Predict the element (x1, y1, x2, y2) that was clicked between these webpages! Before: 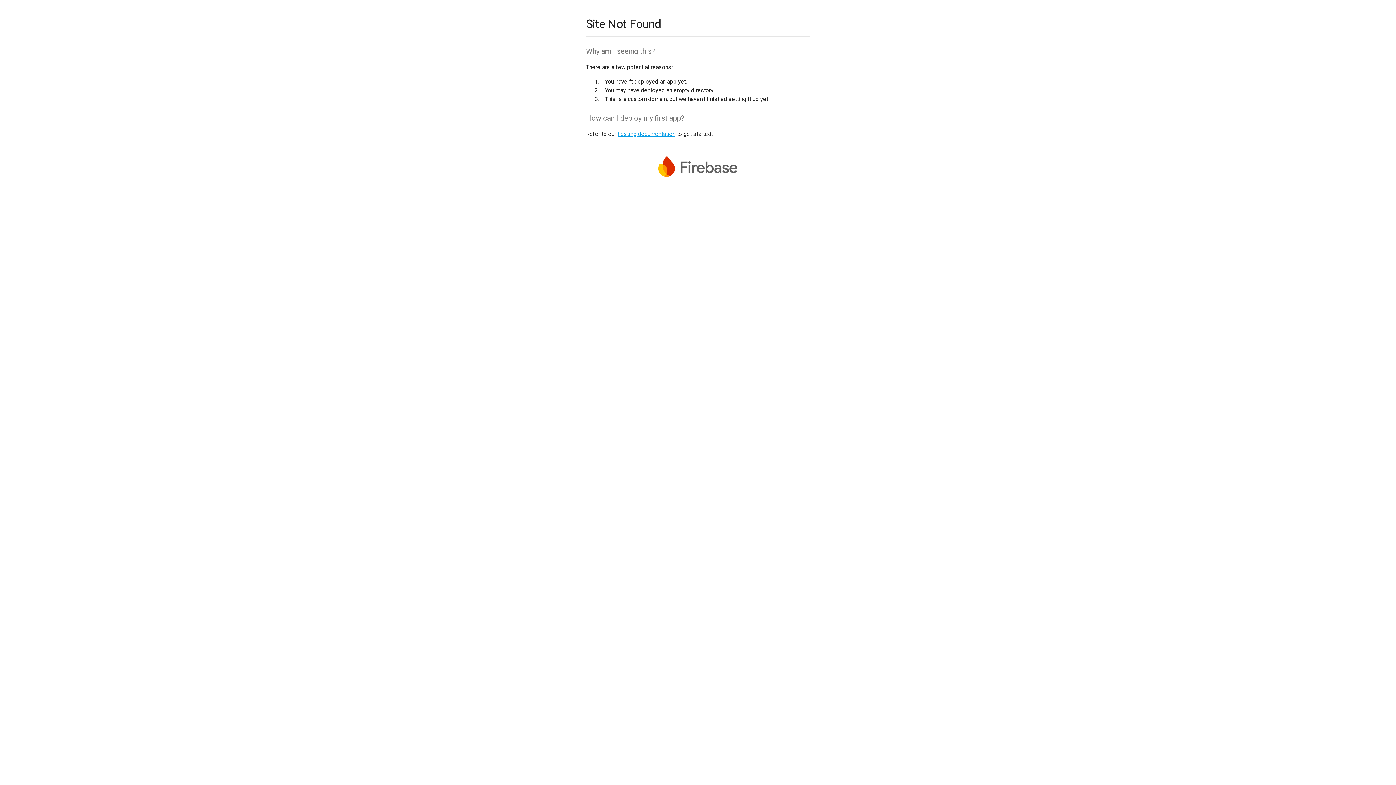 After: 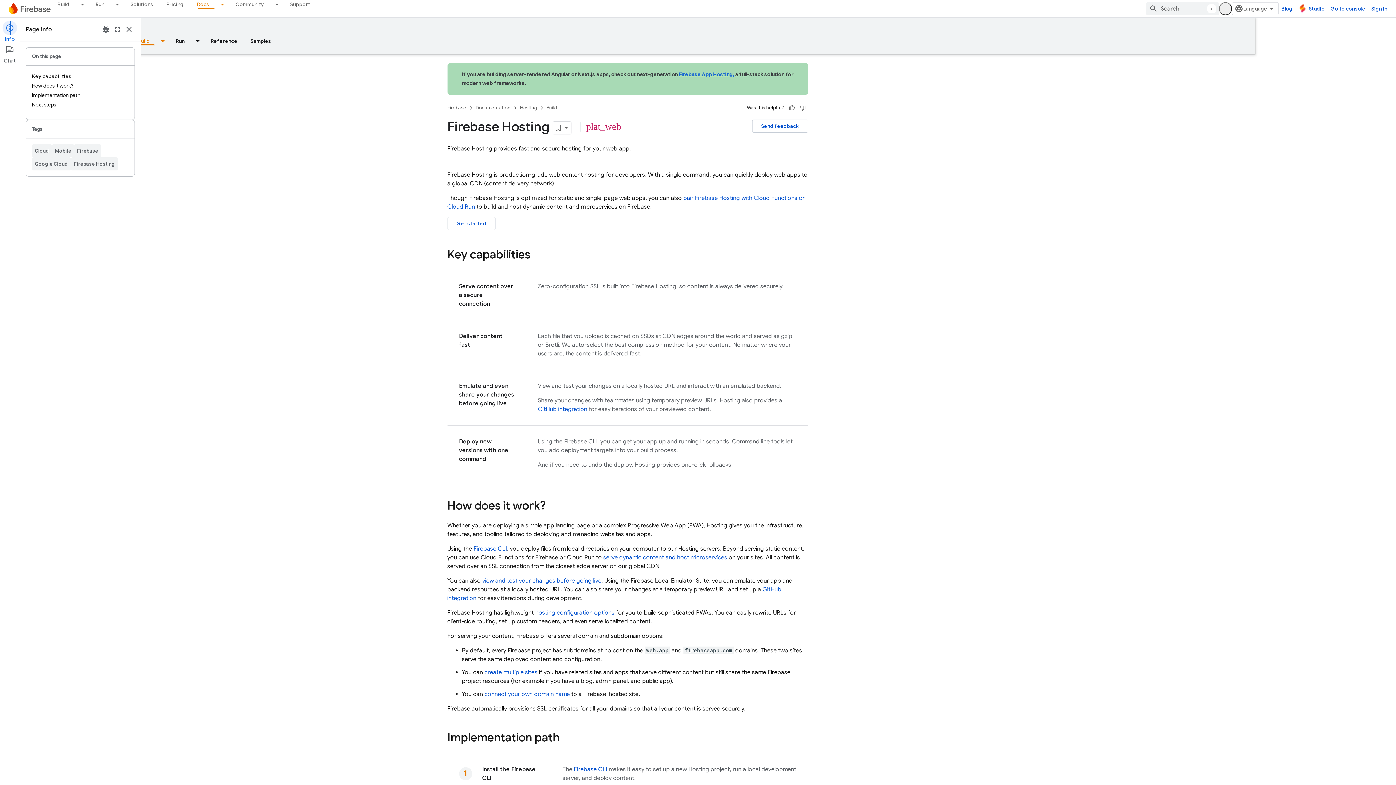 Action: label: hosting documentation bbox: (617, 130, 675, 137)